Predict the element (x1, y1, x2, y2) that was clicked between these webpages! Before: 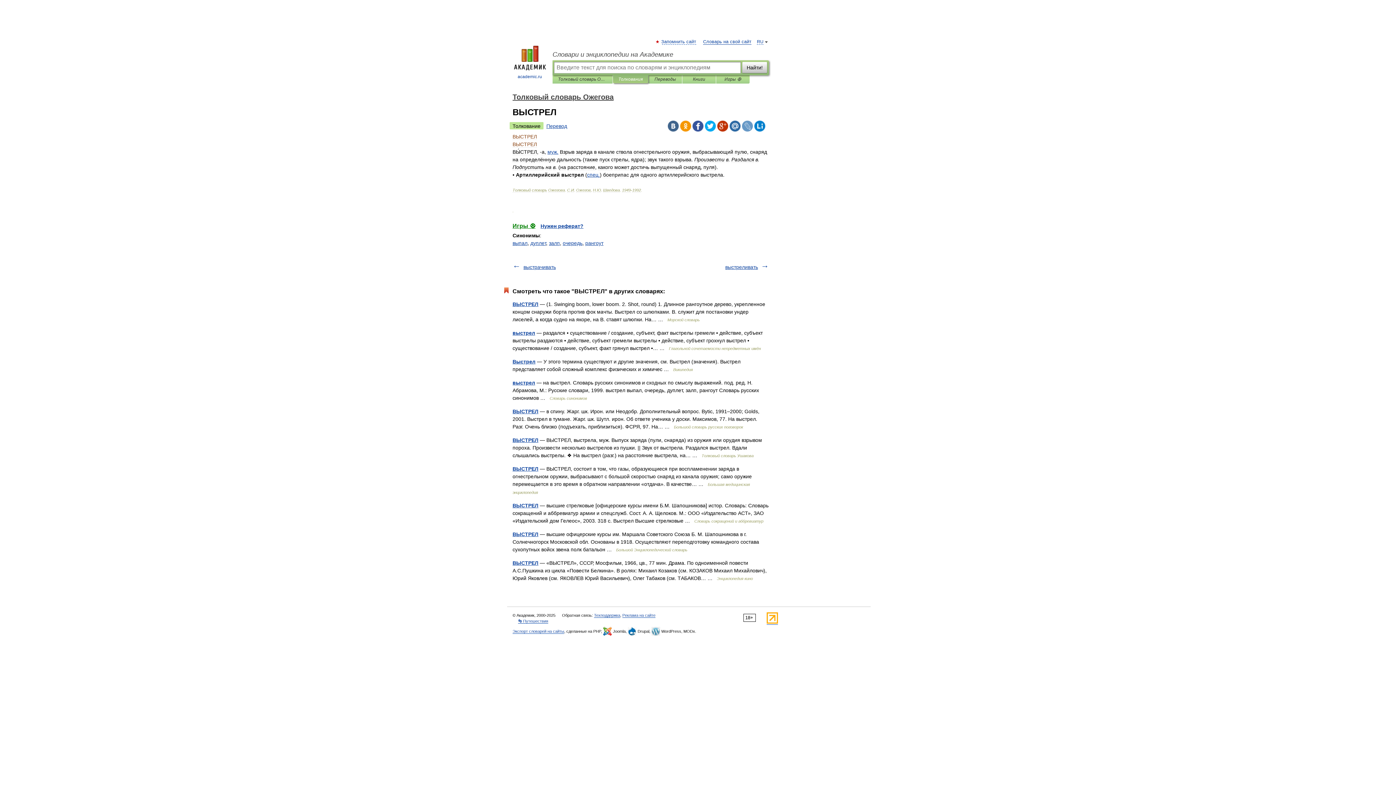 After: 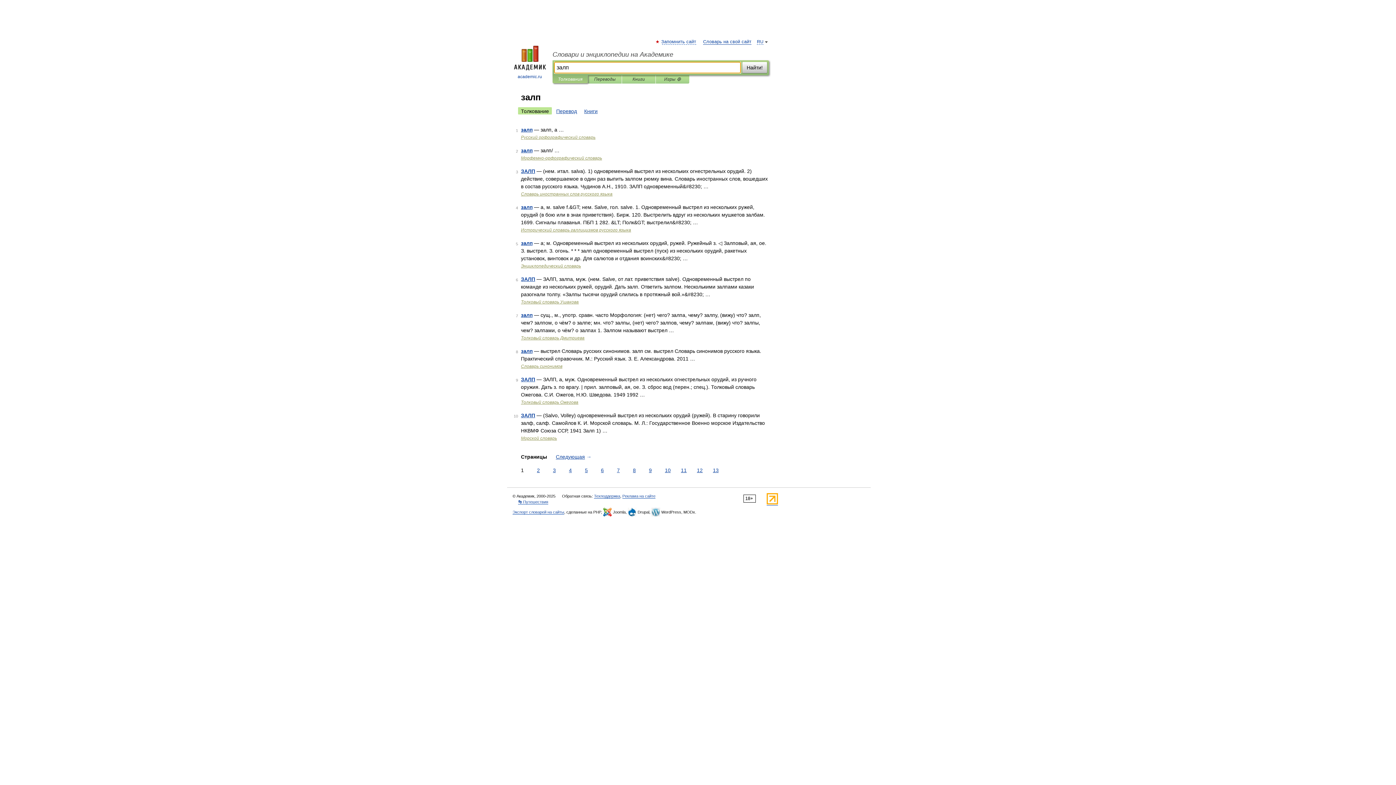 Action: bbox: (549, 240, 560, 246) label: залп